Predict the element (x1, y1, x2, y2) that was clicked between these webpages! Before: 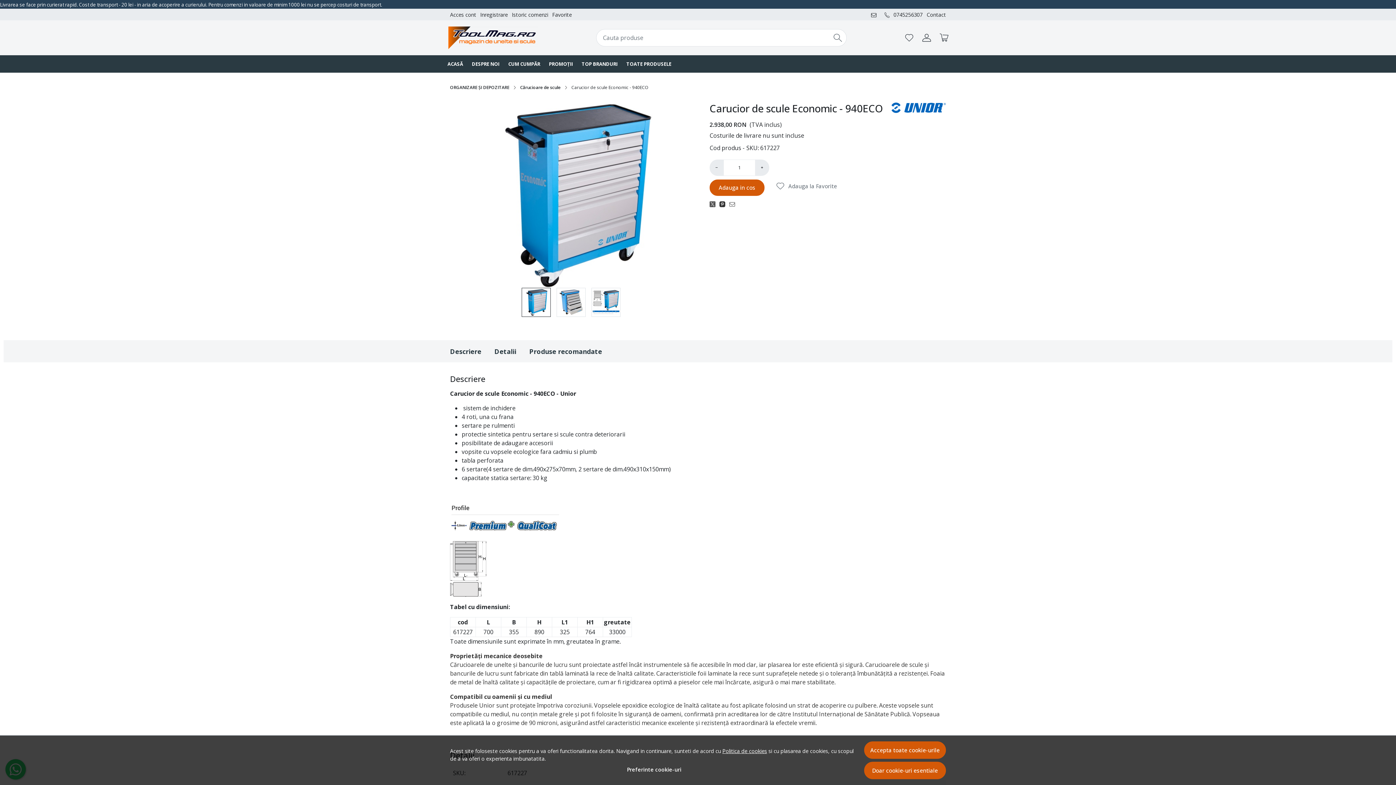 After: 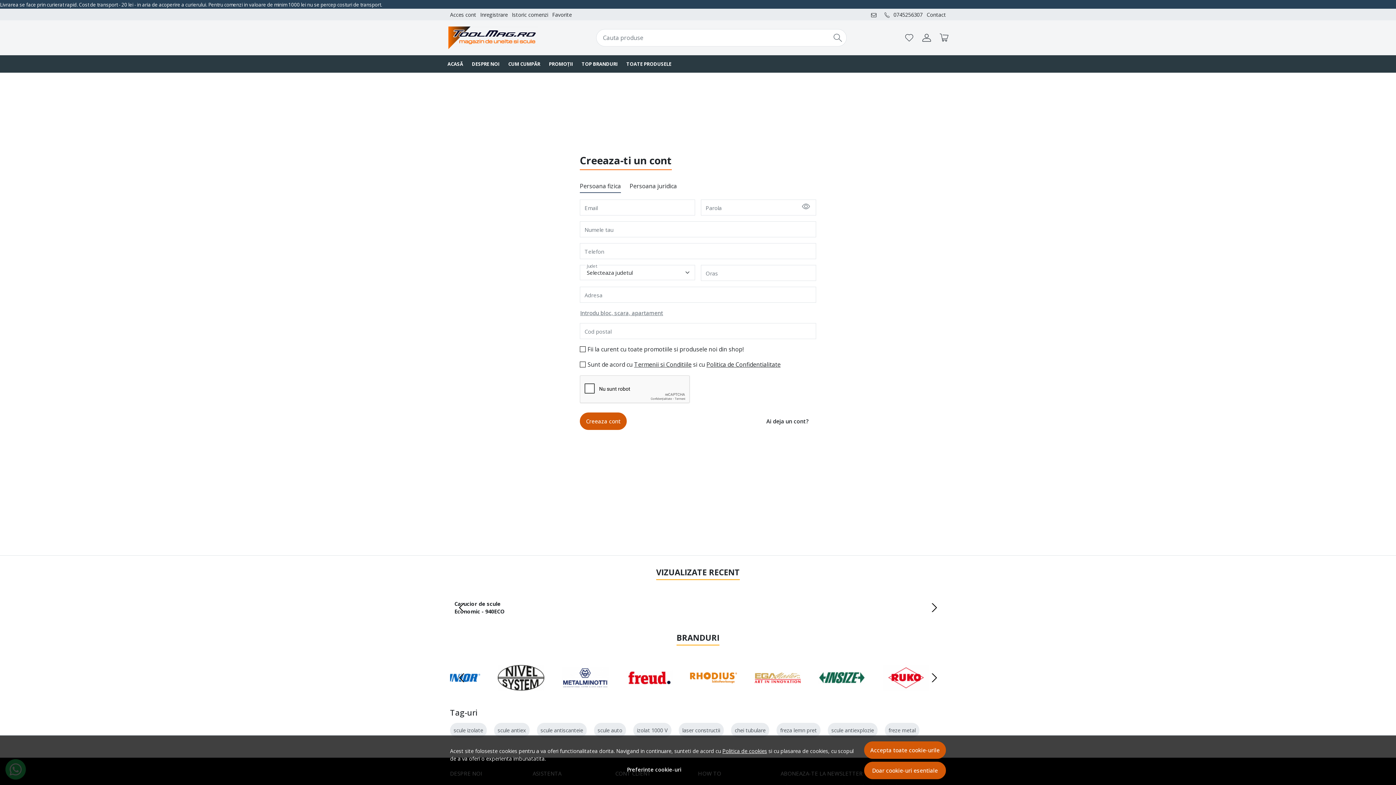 Action: bbox: (480, 11, 508, 18) label: Inregistrare